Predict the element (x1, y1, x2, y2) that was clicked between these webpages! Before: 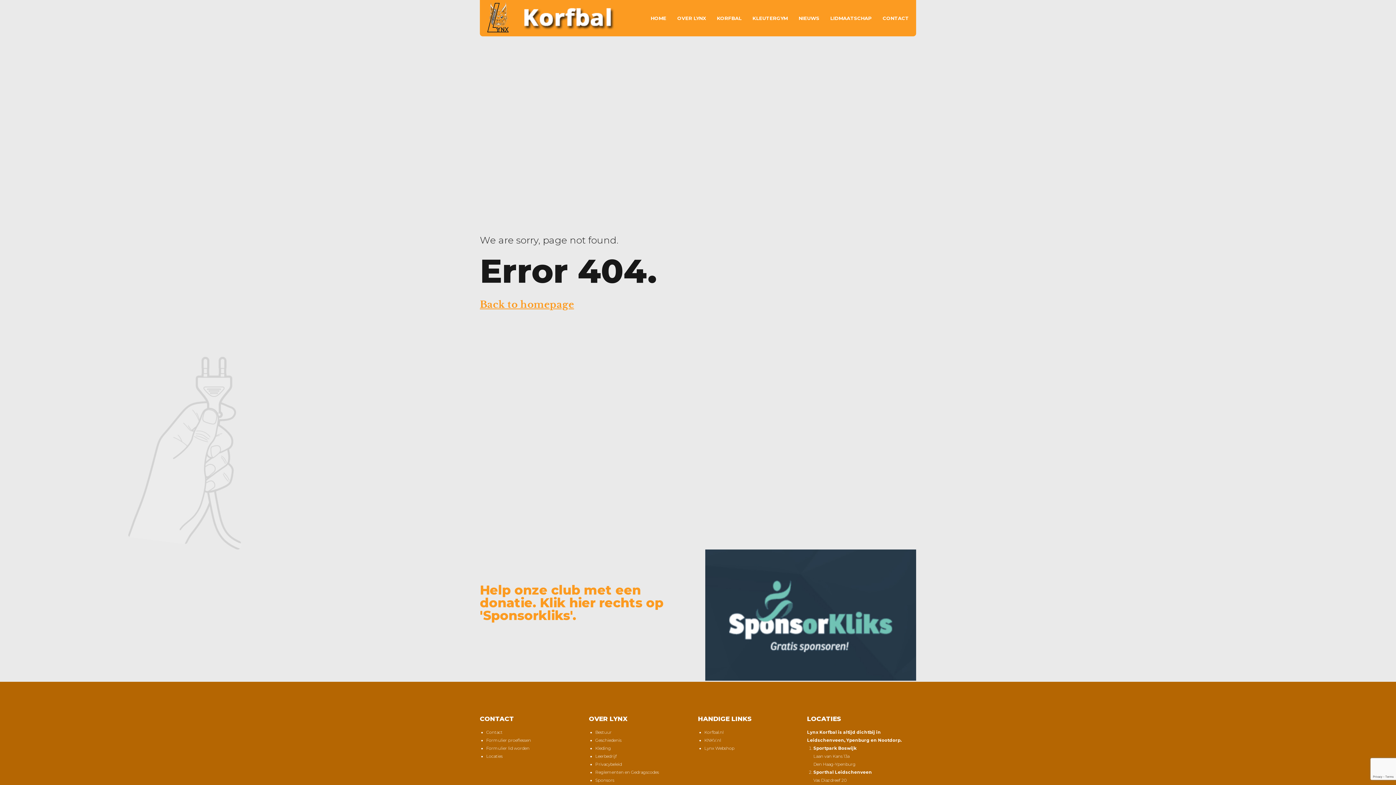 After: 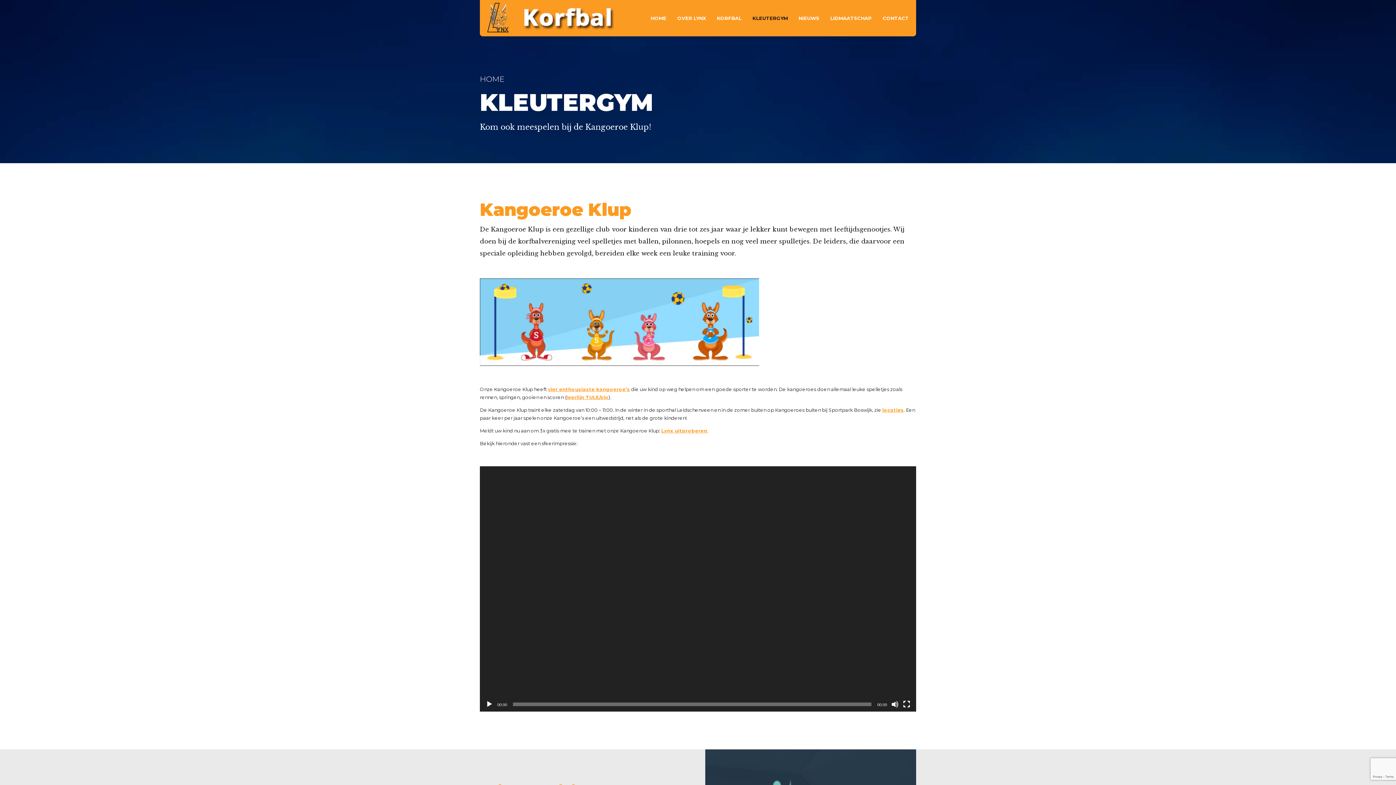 Action: bbox: (752, 0, 788, 36) label: KLEUTERGYM